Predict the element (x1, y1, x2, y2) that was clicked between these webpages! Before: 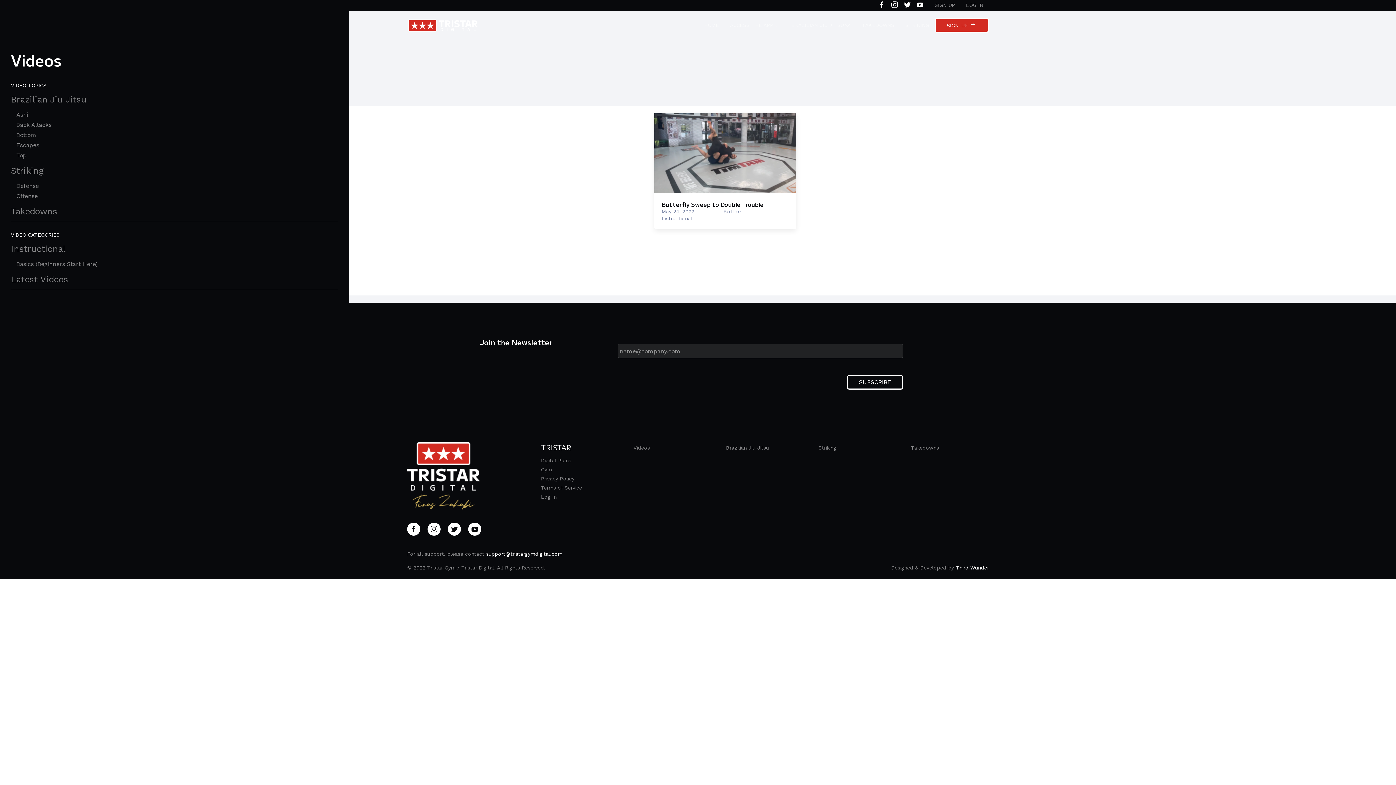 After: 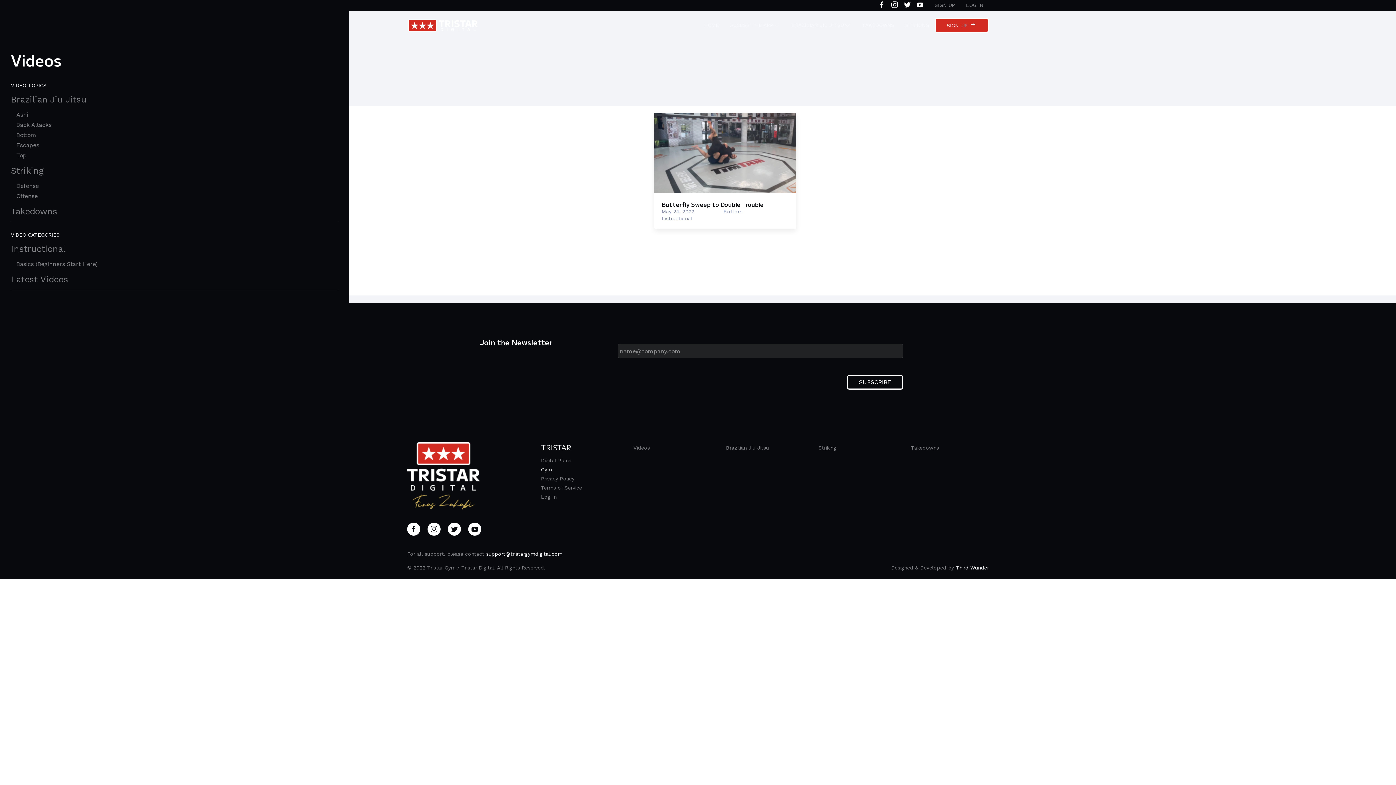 Action: label: Gym bbox: (541, 465, 619, 474)